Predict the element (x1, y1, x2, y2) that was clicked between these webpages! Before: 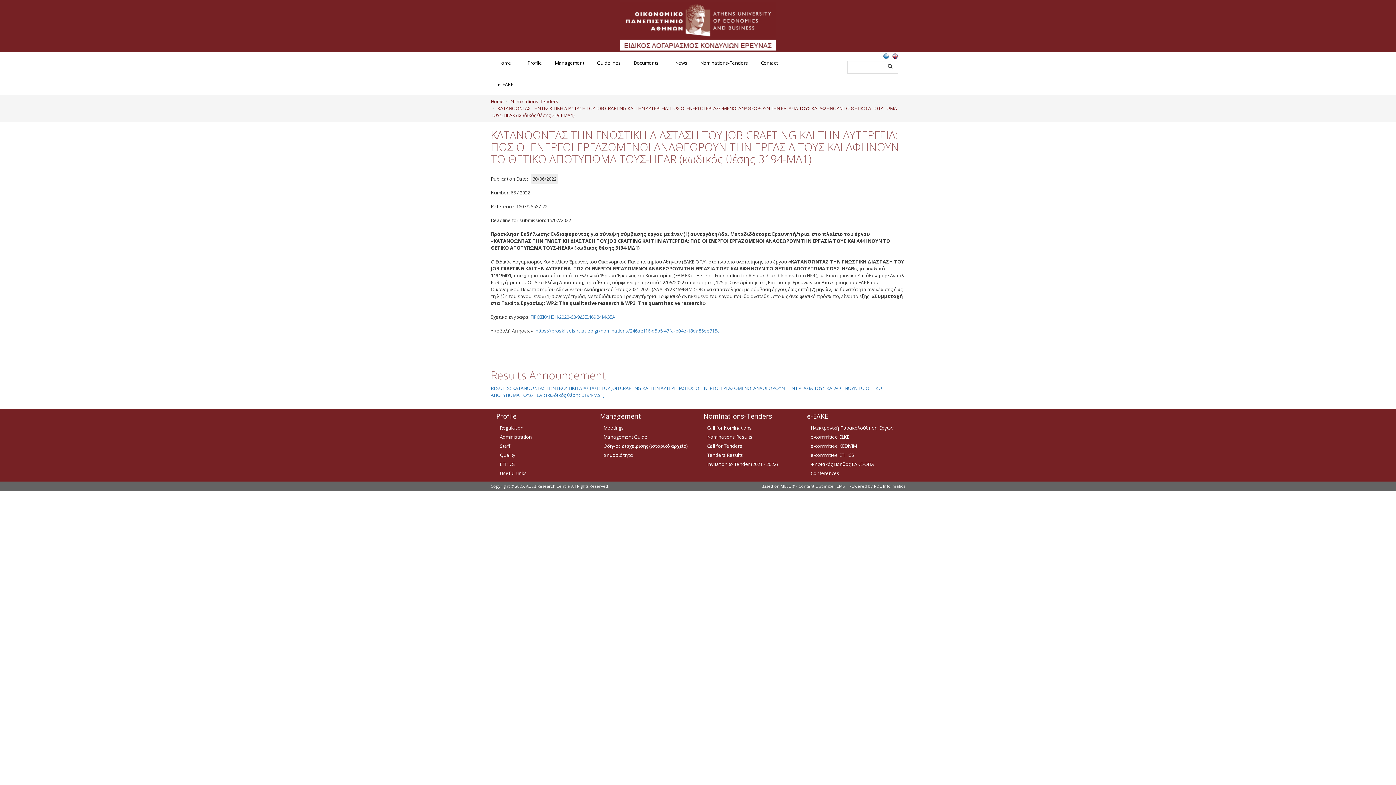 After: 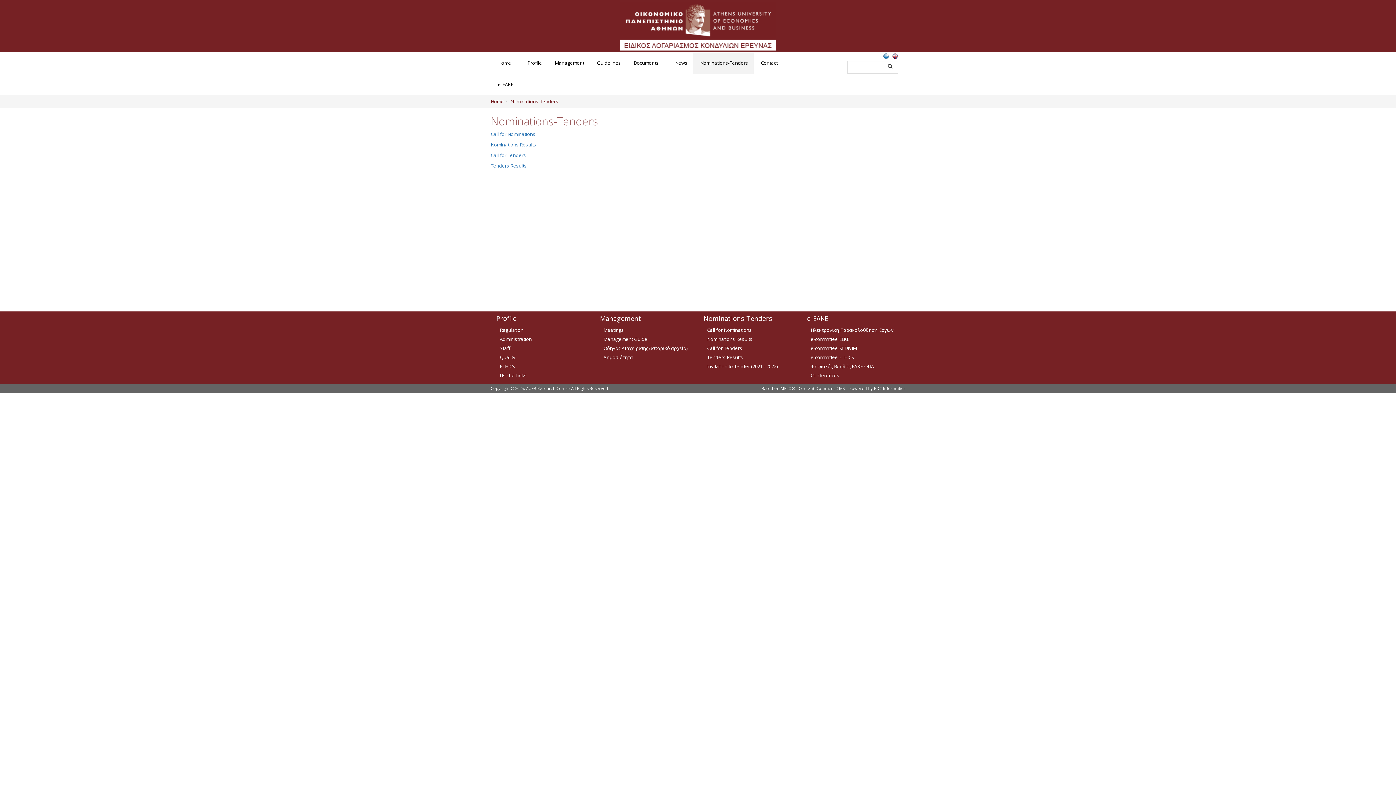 Action: bbox: (700, 59, 748, 66) label: Nominations-Tenders